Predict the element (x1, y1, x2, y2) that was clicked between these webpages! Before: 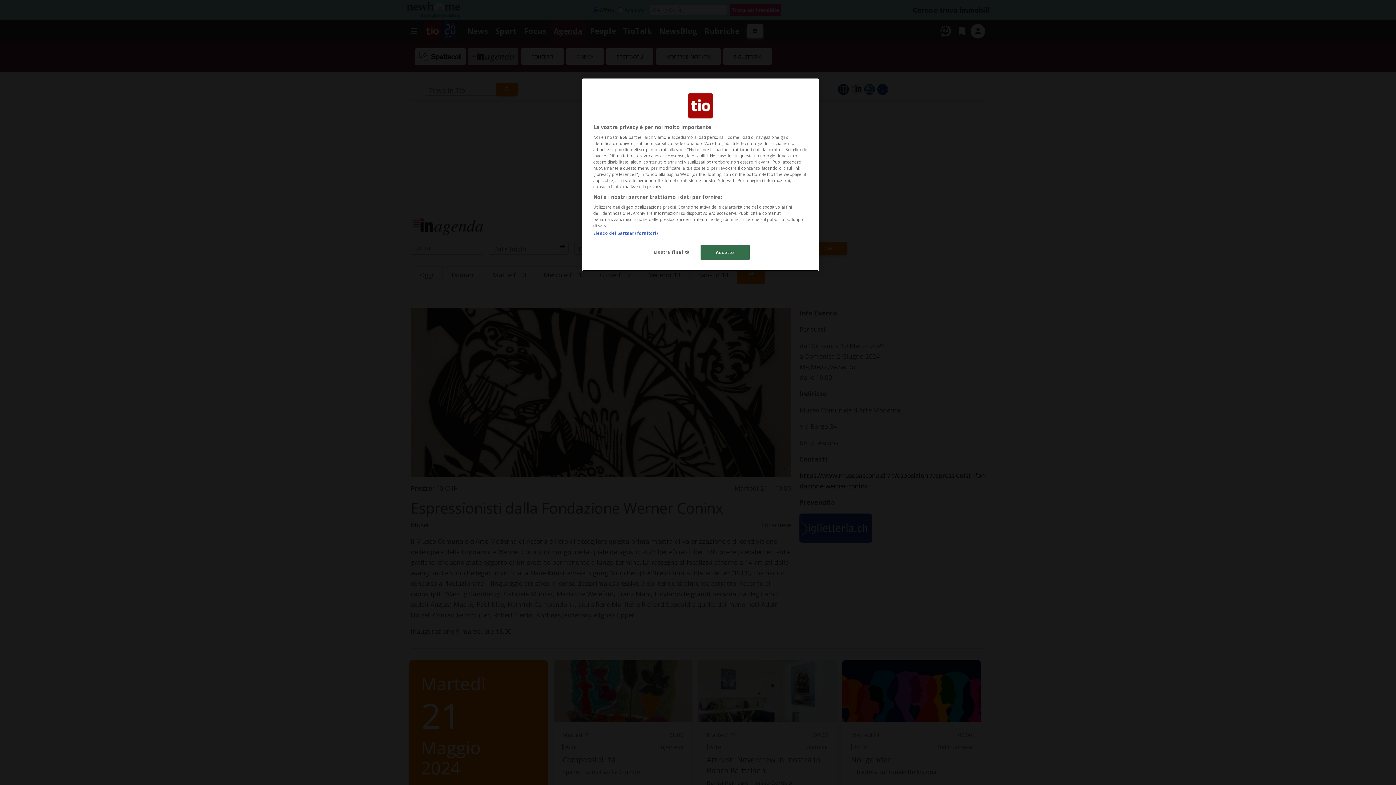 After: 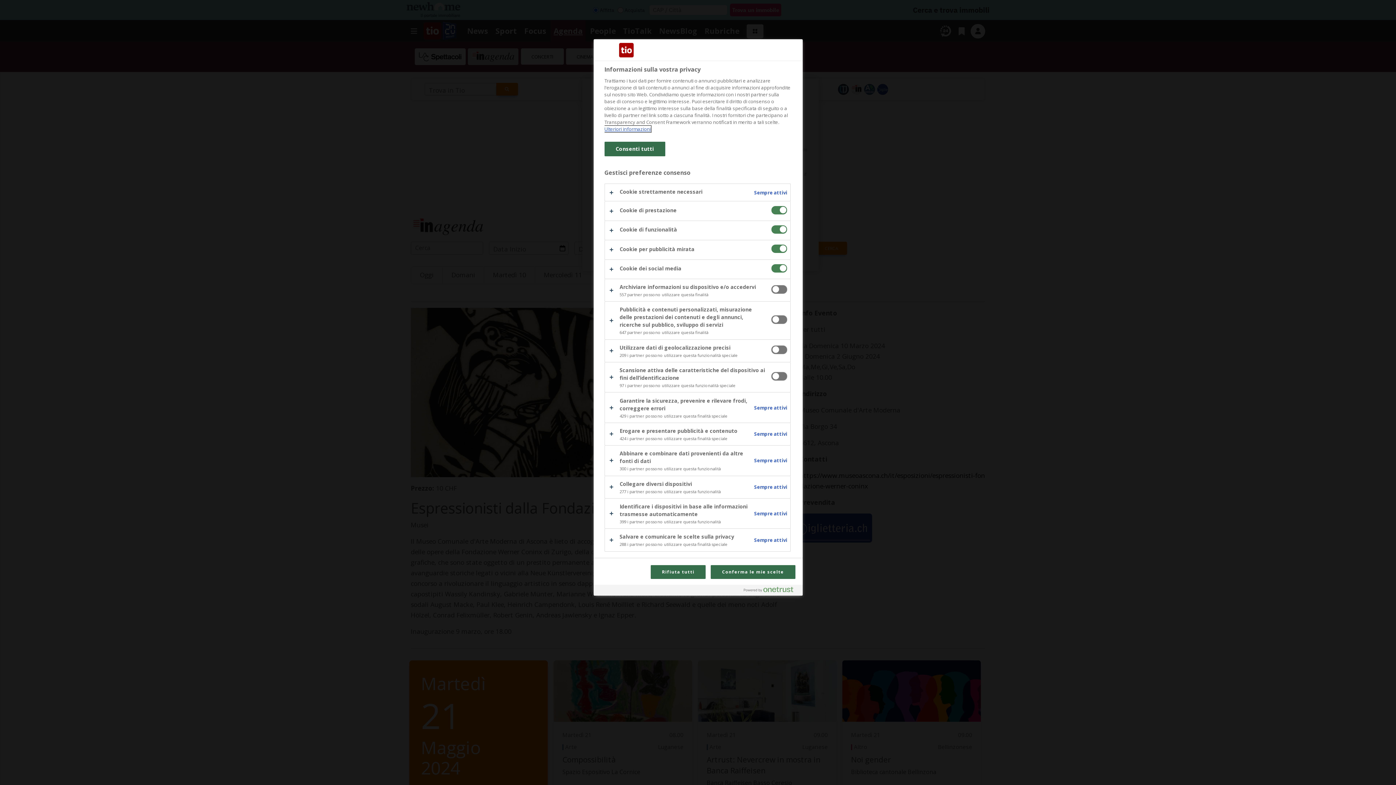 Action: label: Mostra finalità bbox: (647, 245, 696, 259)